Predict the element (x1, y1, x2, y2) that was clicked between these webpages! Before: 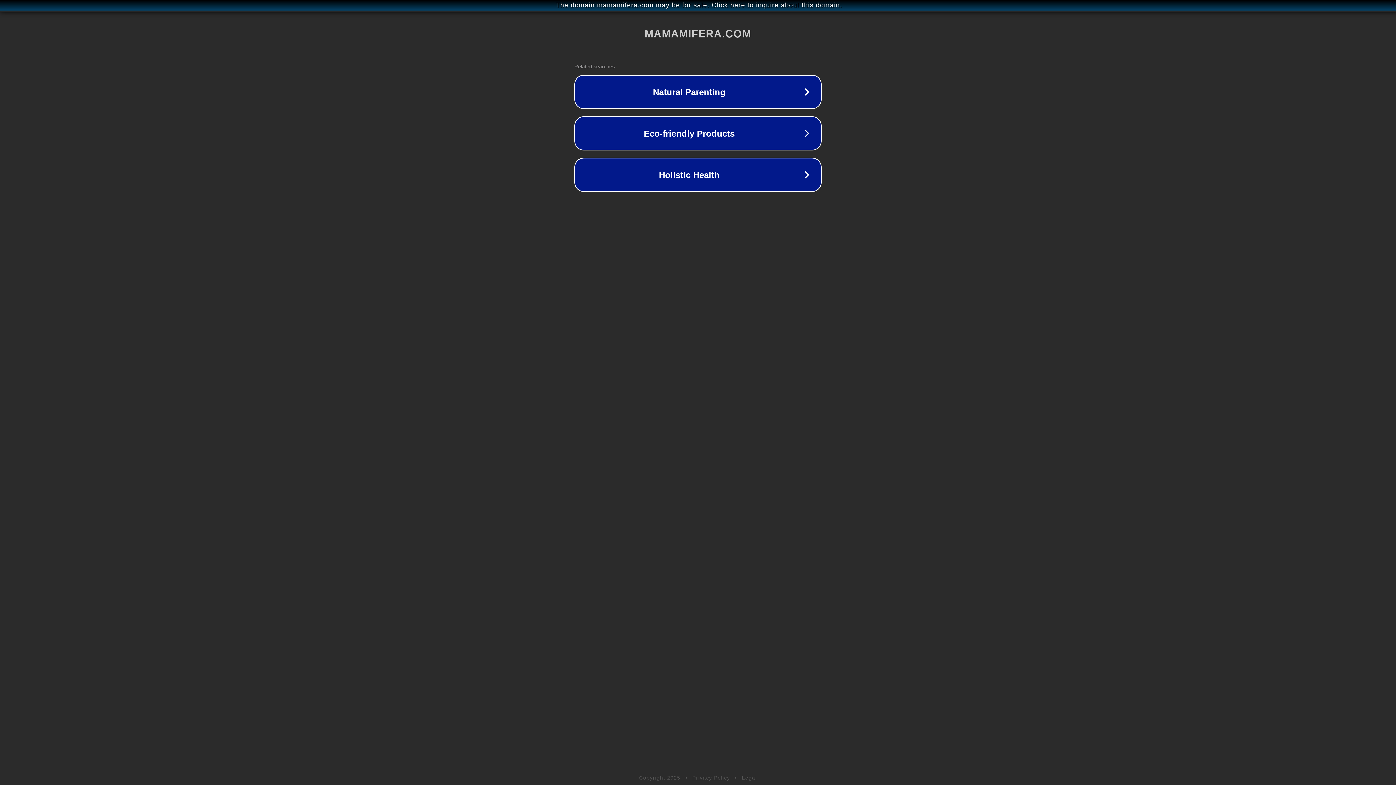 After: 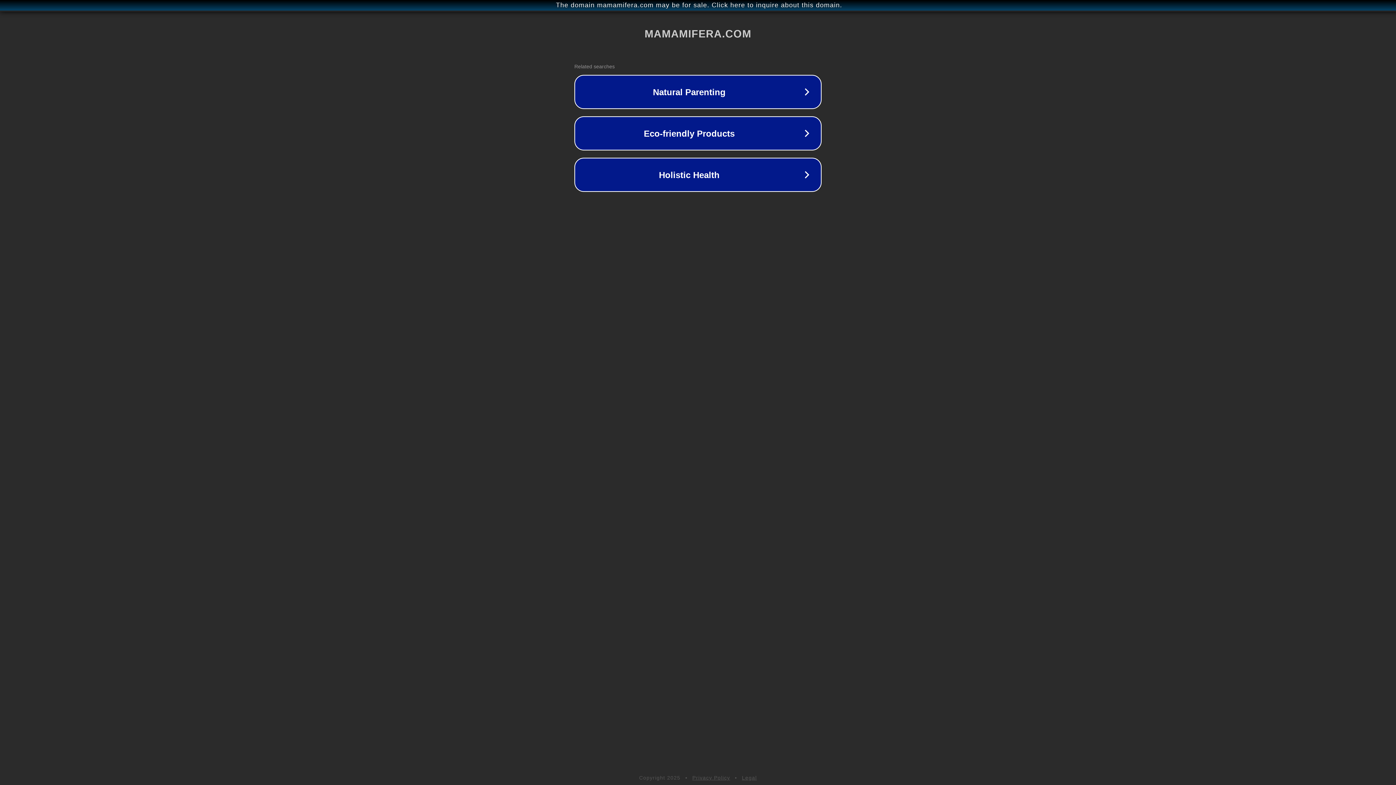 Action: label: Legal bbox: (742, 775, 757, 781)